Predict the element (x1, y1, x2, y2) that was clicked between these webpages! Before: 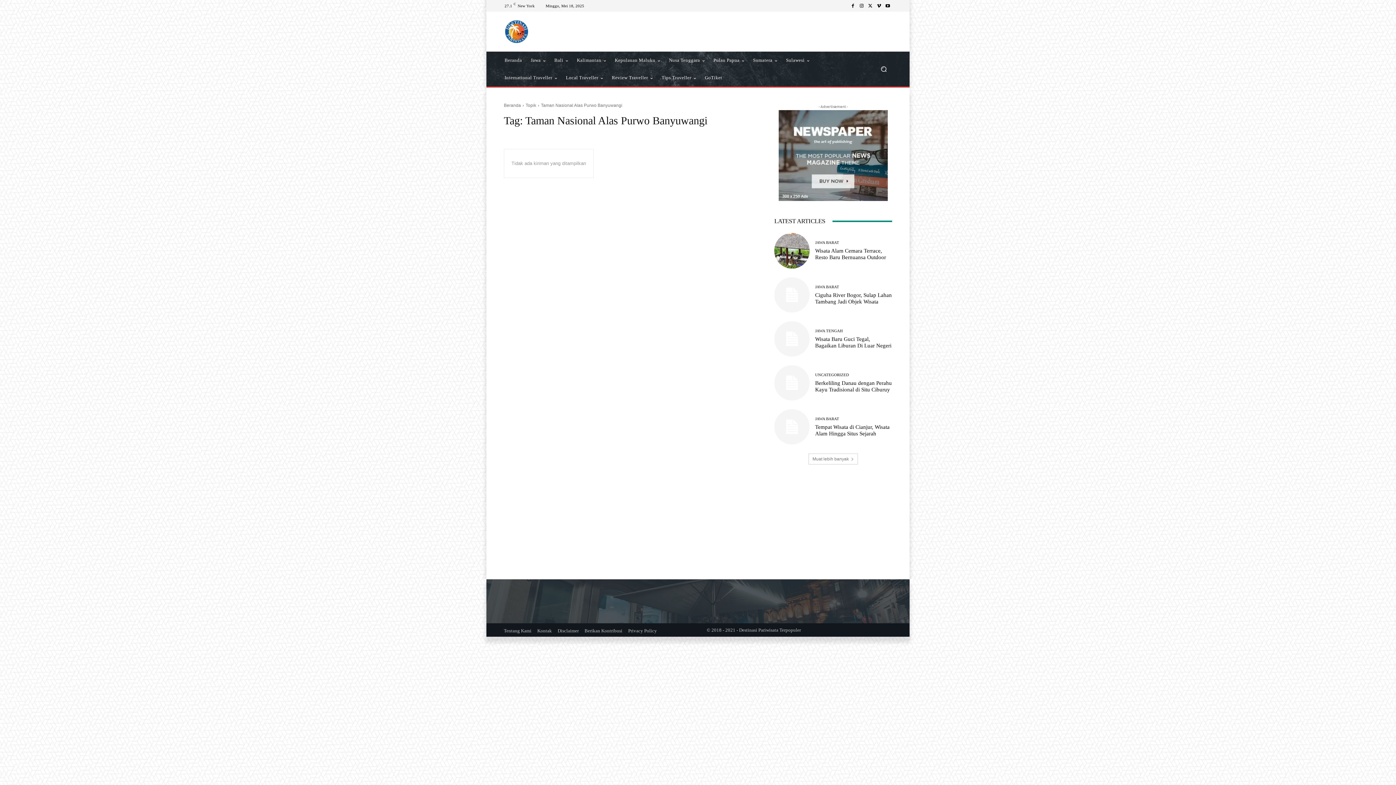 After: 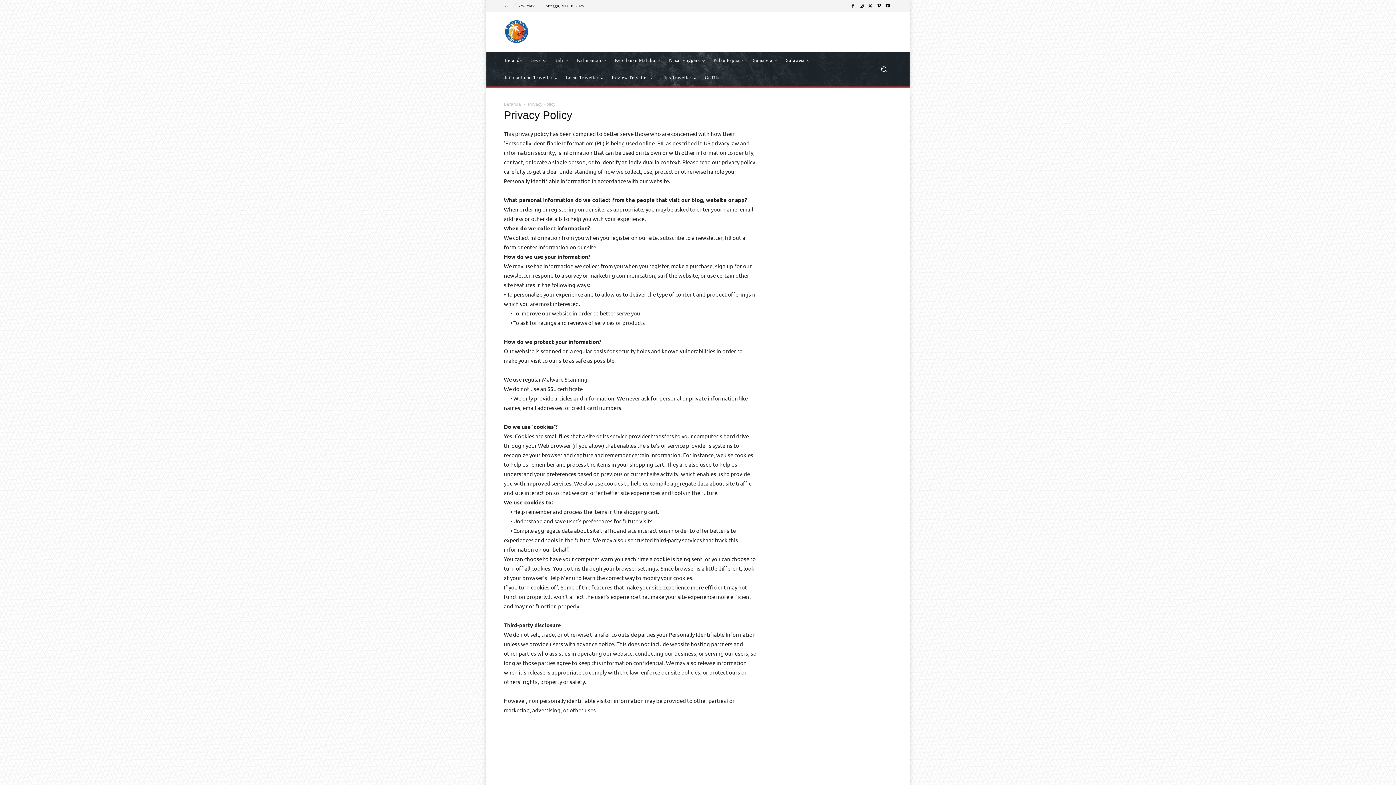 Action: bbox: (628, 628, 657, 633) label: Privacy Policy